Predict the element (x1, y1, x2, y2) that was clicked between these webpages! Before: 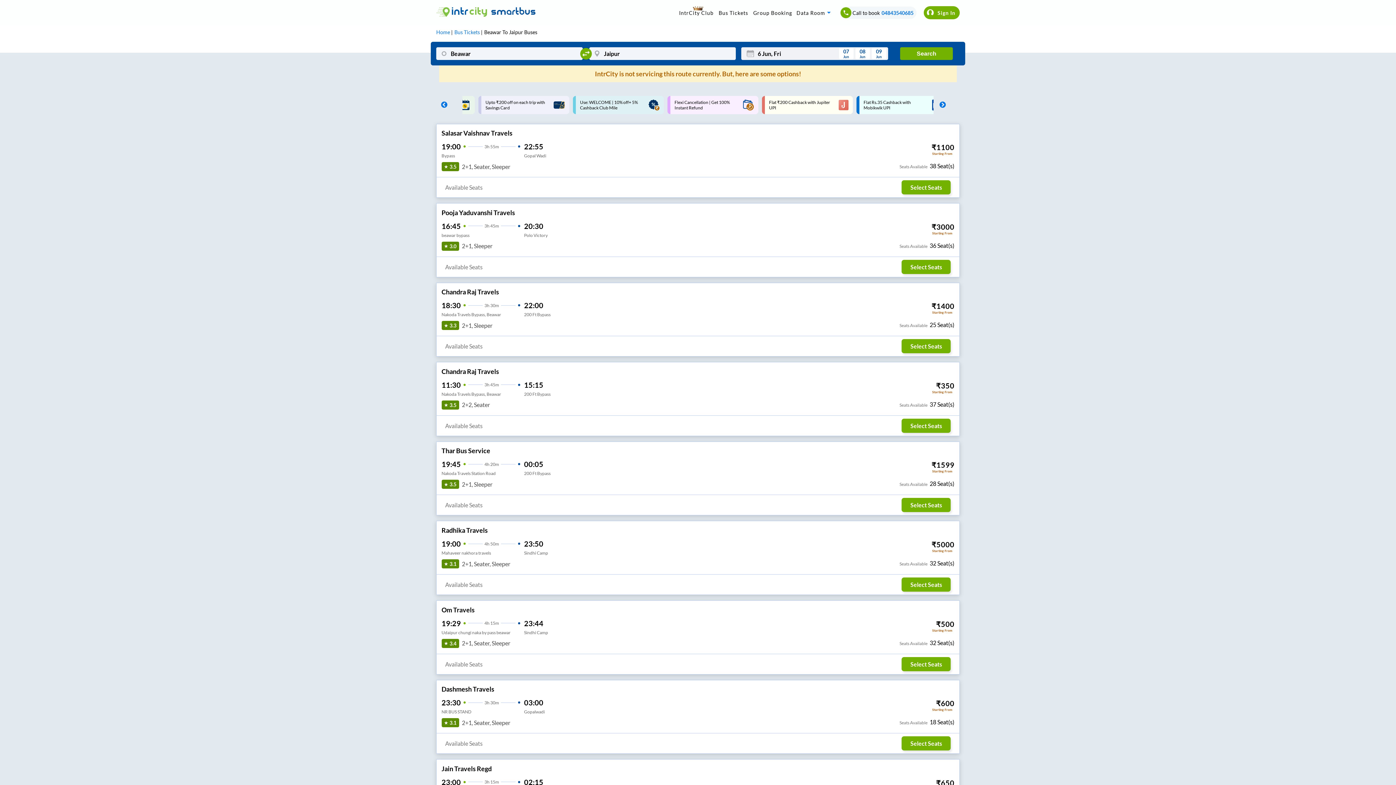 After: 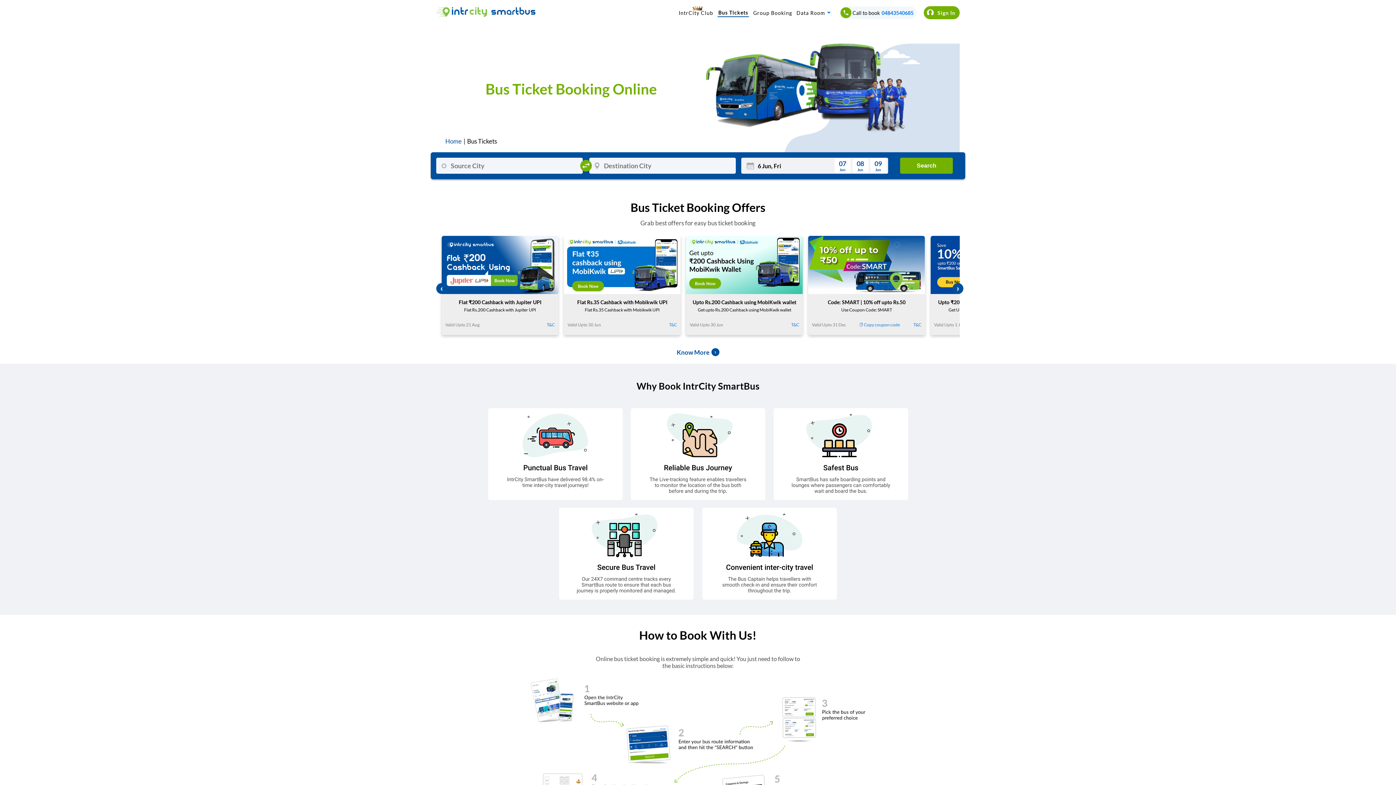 Action: bbox: (714, 8, 749, 16) label: Bus Tickets